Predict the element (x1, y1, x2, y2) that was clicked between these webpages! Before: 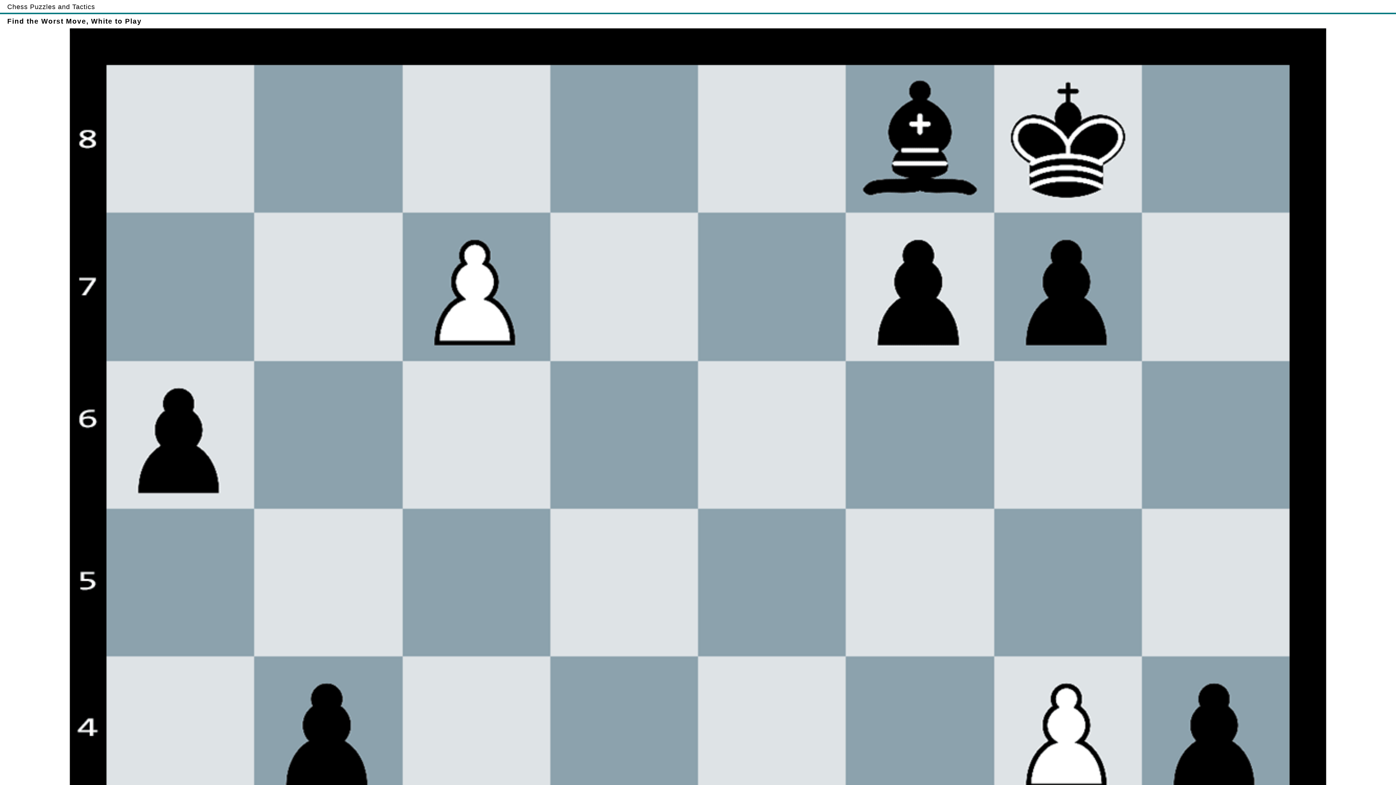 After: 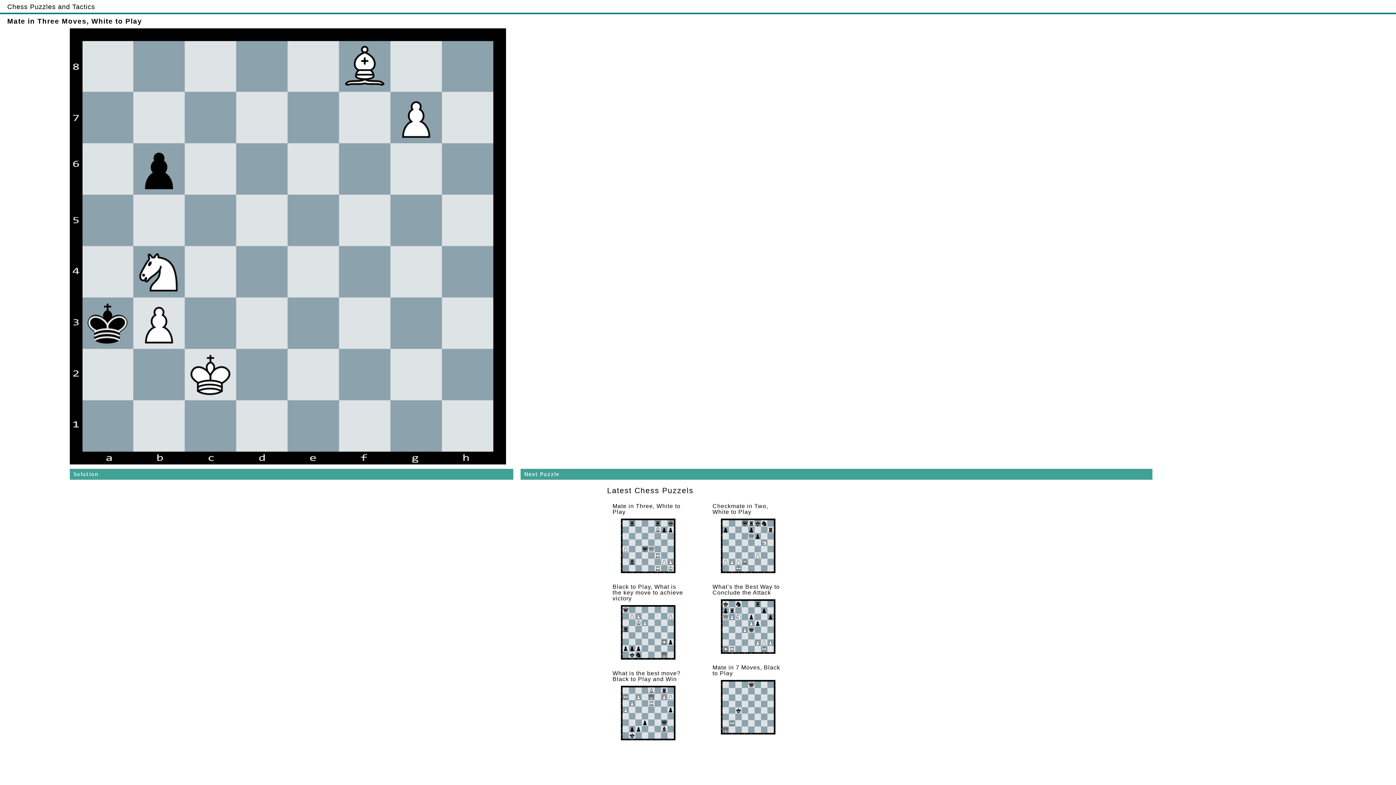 Action: bbox: (7, 2, 95, 10) label: Chess Puzzles and Tactics